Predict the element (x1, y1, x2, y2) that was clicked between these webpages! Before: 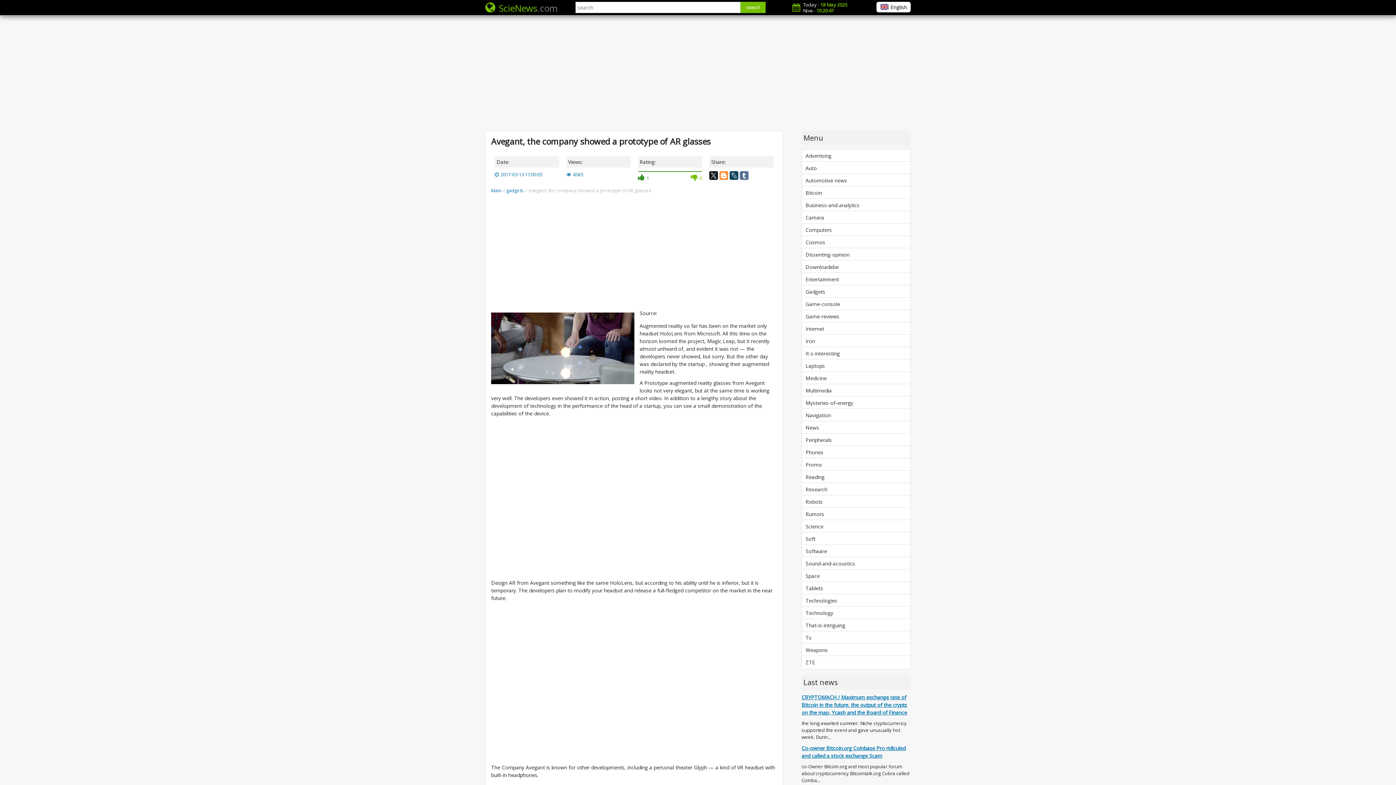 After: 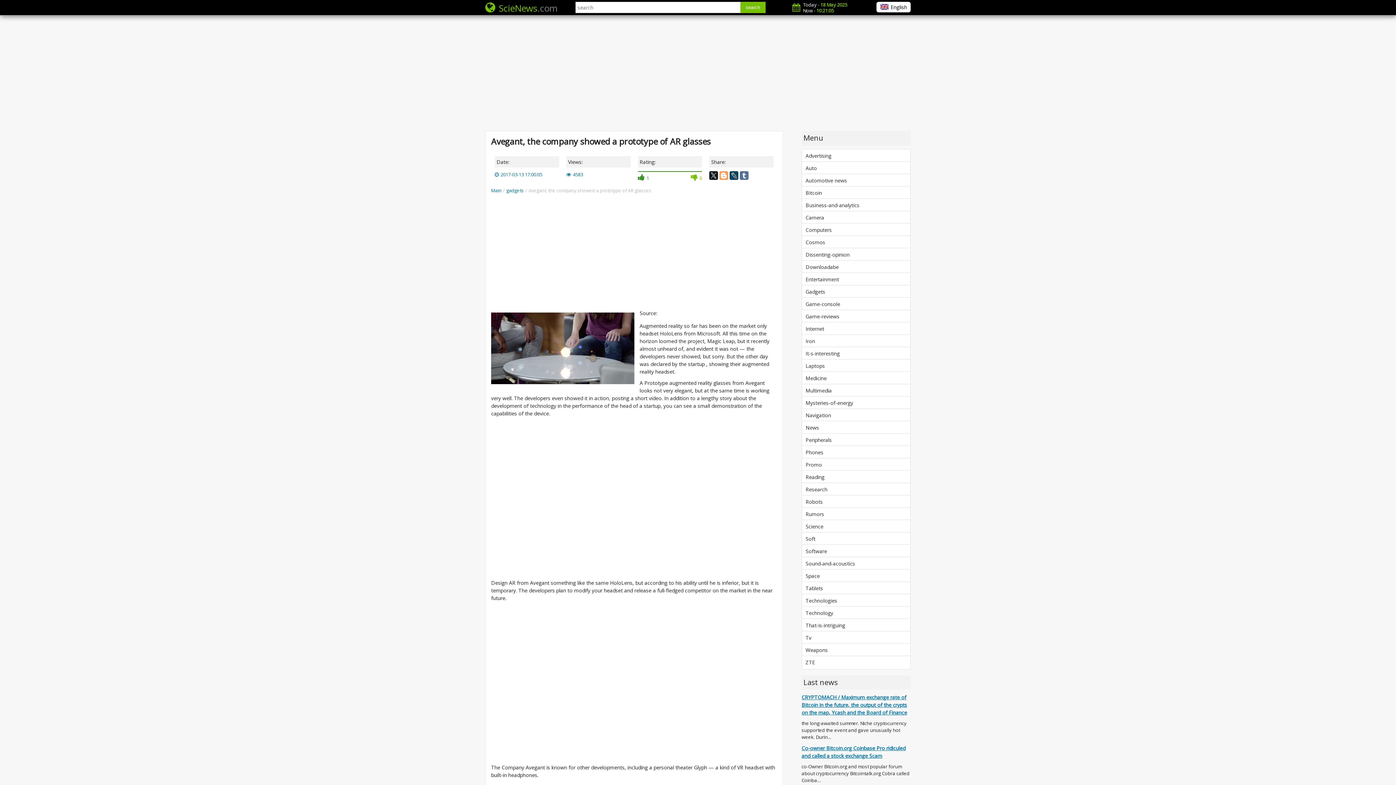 Action: bbox: (719, 171, 728, 180)